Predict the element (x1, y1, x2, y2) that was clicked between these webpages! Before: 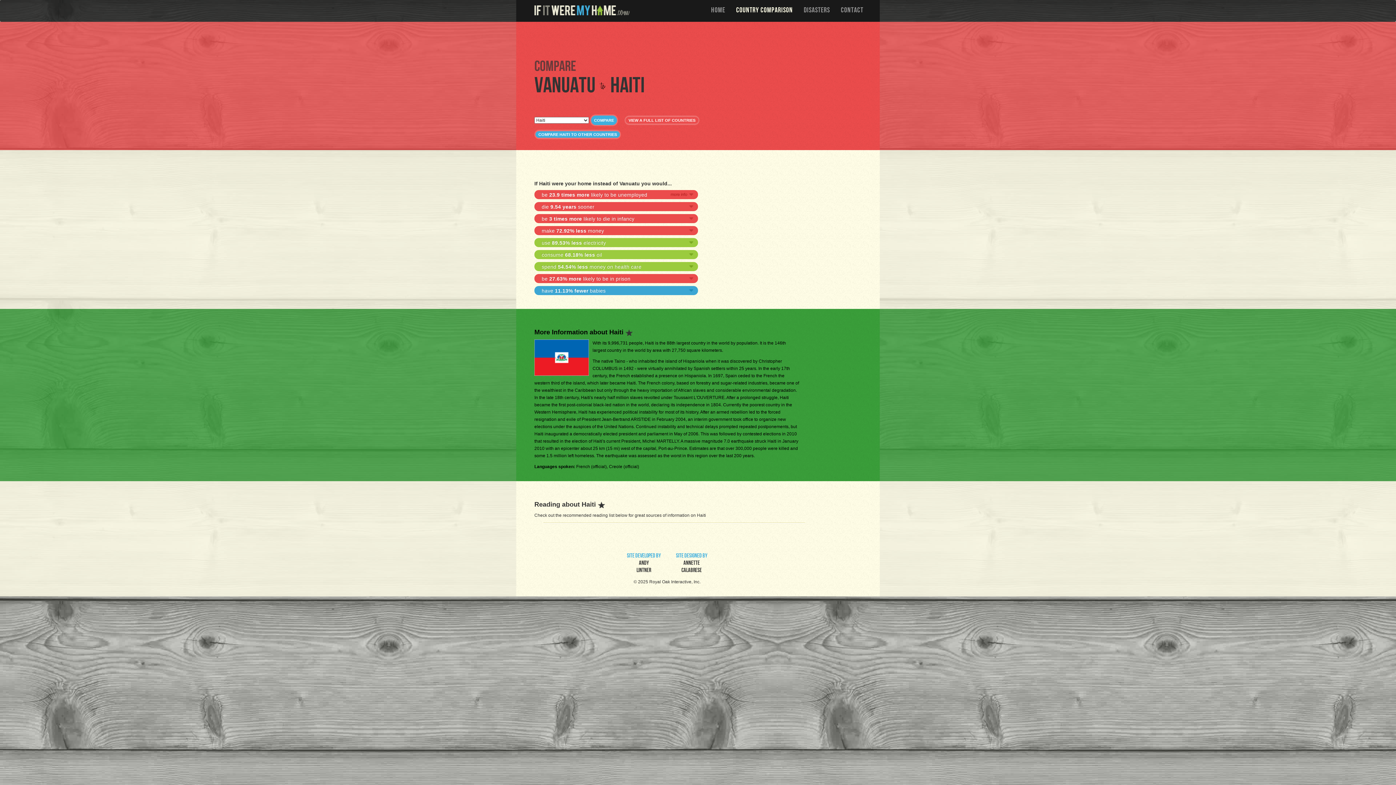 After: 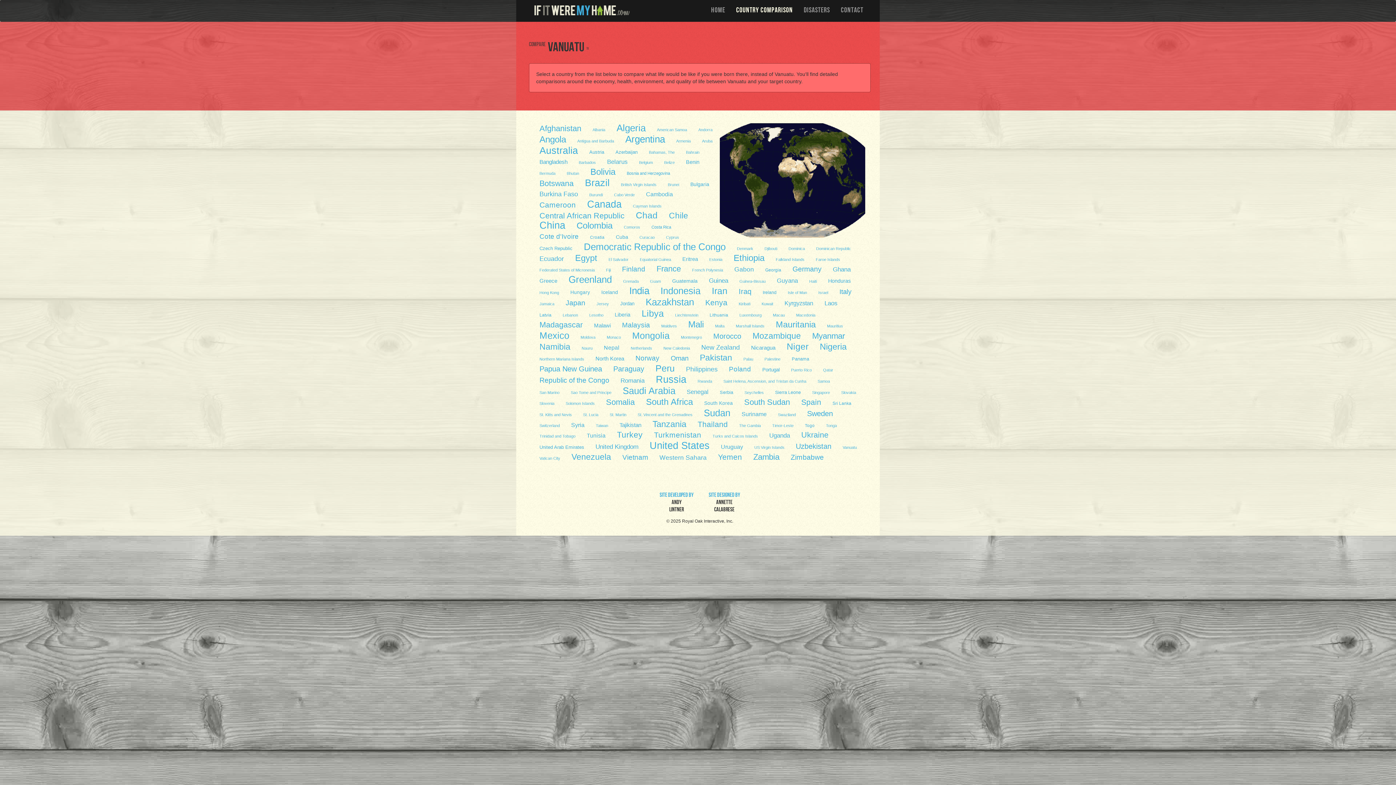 Action: bbox: (625, 117, 698, 123) label: VIEW A FULL LIST OF COUNTRIES